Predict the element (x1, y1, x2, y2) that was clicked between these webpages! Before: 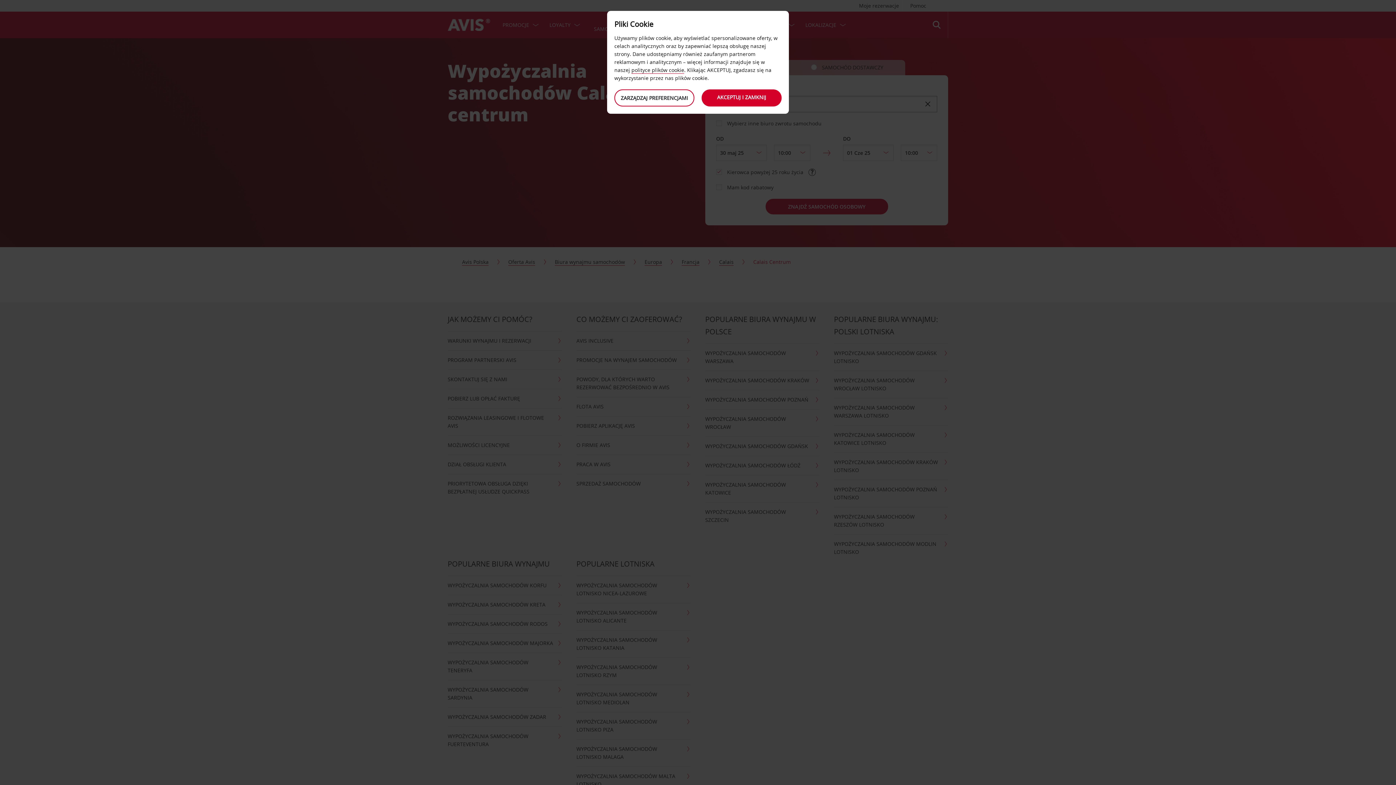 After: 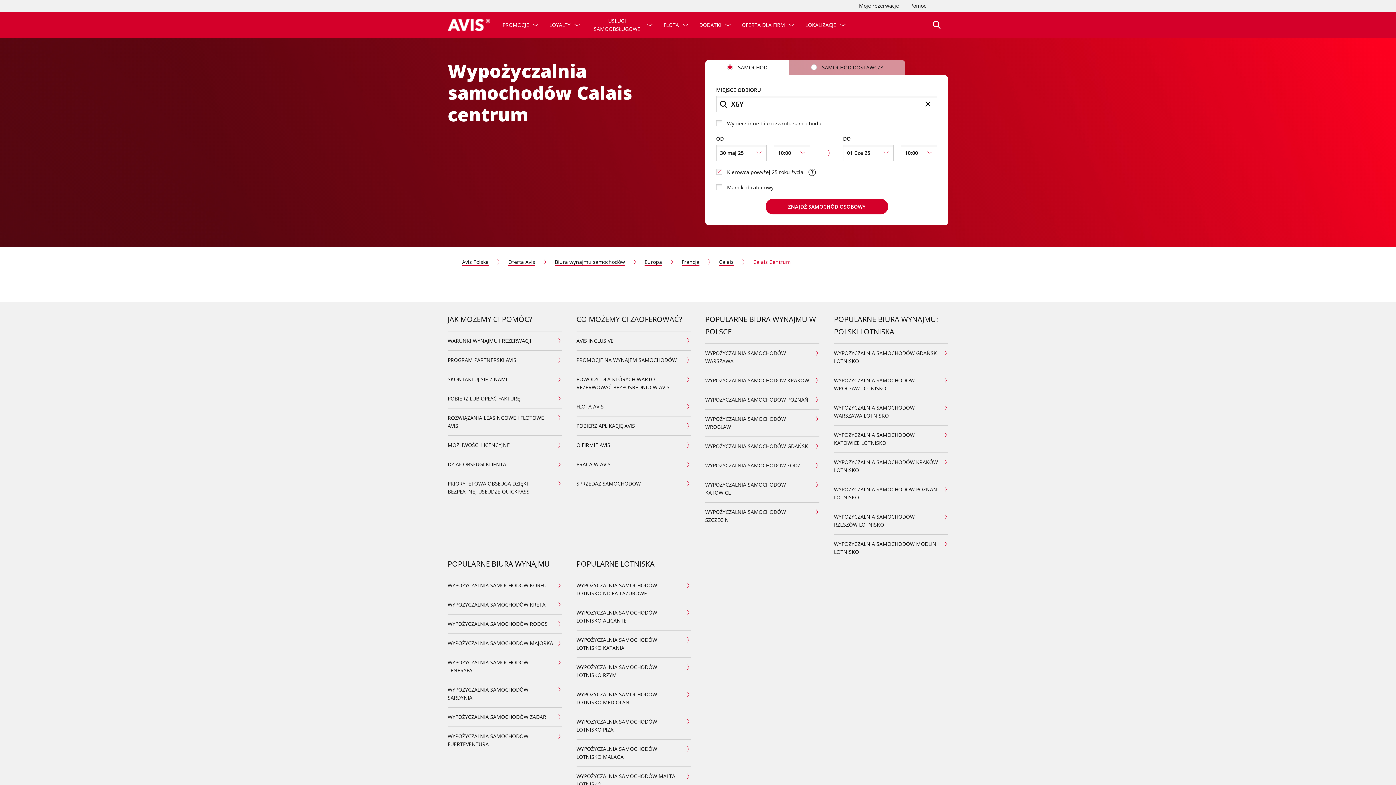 Action: label: AKCEPTUJ I ZAMKNIJ bbox: (701, 89, 781, 106)